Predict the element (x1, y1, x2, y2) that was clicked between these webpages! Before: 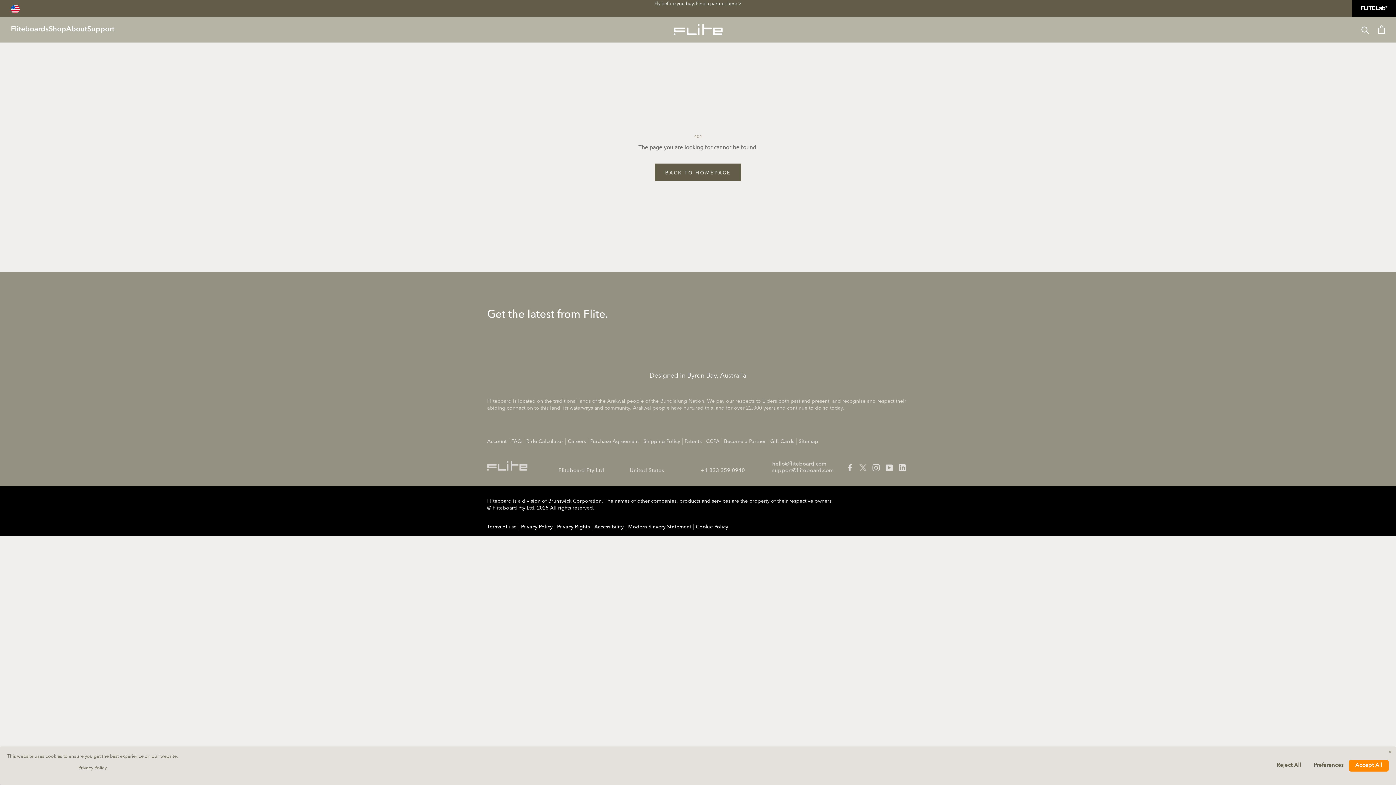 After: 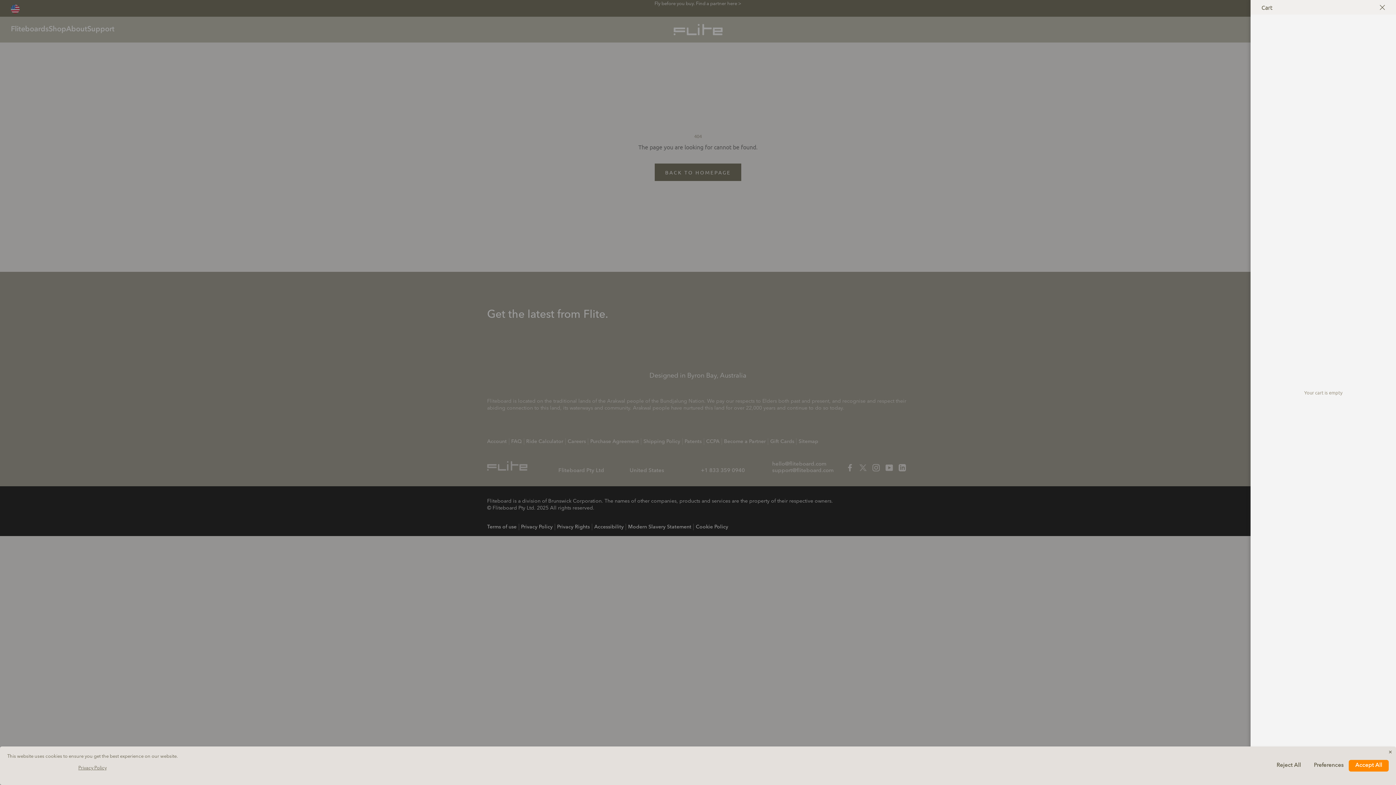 Action: bbox: (1378, 25, 1385, 33) label: Open cart